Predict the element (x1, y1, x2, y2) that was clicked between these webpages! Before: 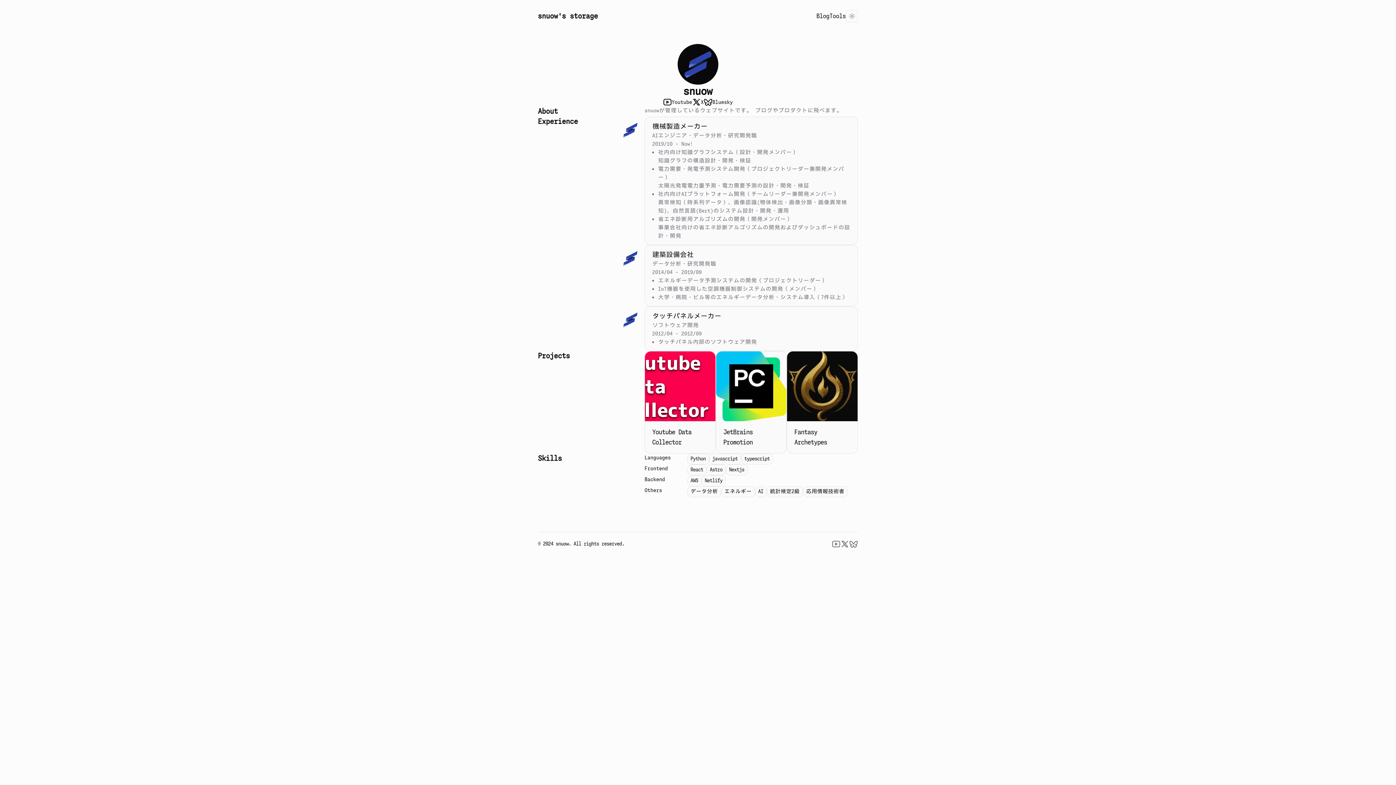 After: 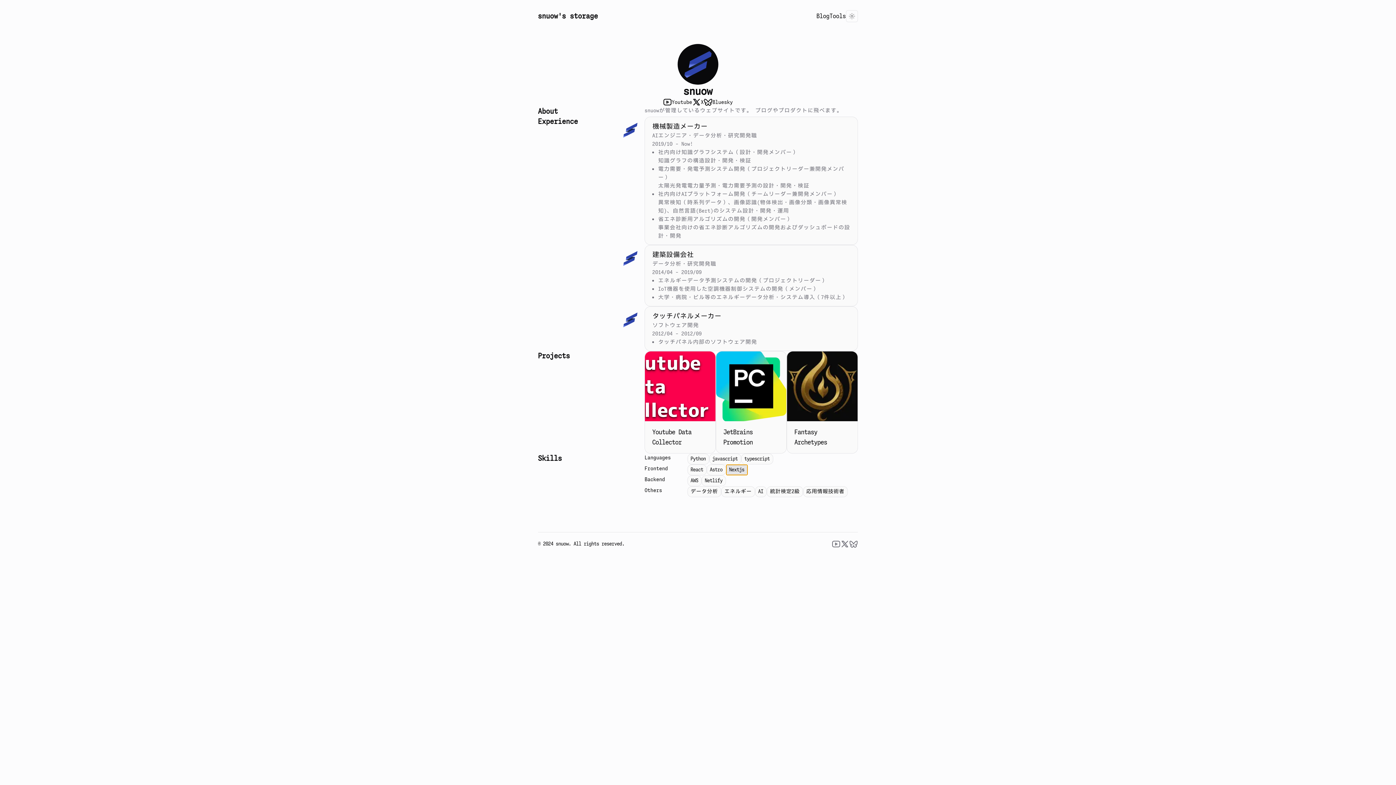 Action: label: Nextjs bbox: (726, 464, 747, 475)